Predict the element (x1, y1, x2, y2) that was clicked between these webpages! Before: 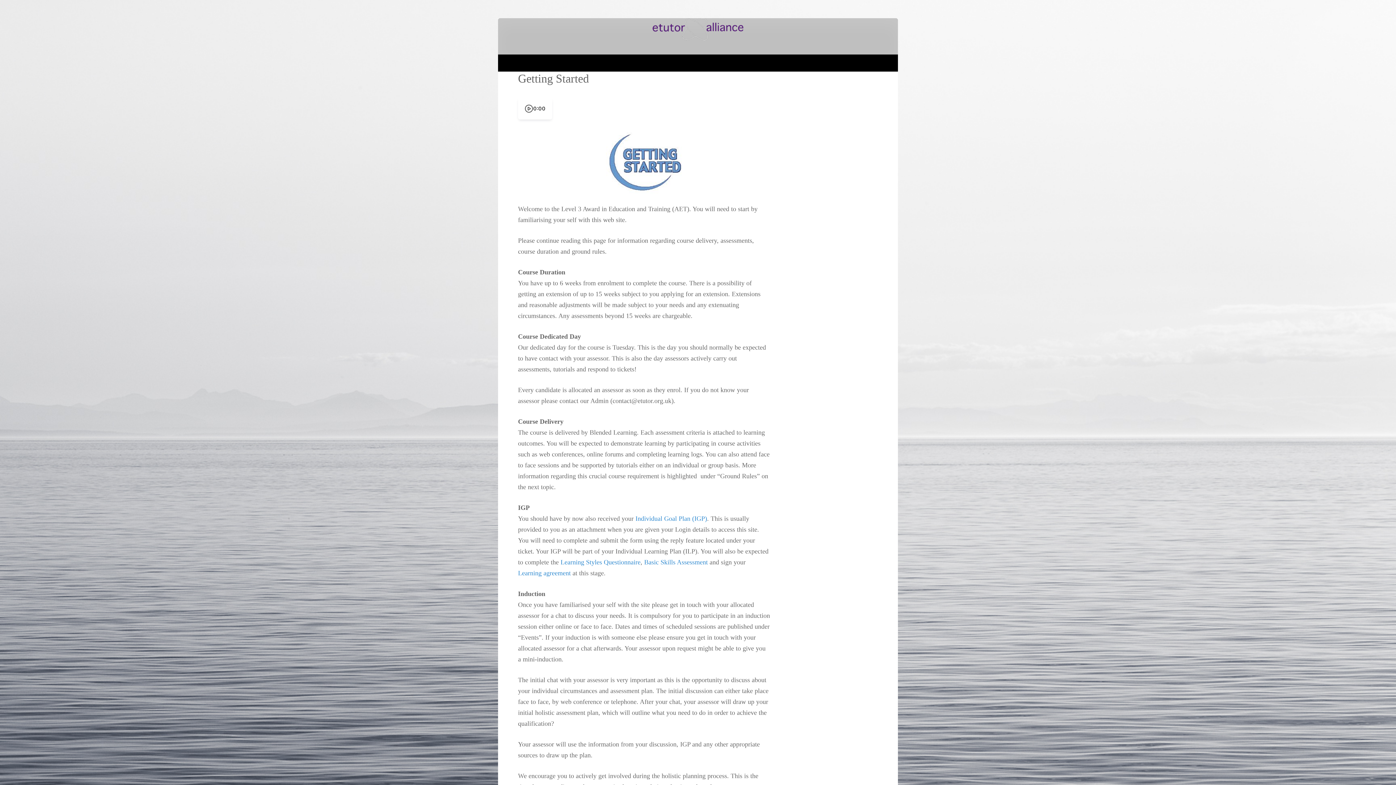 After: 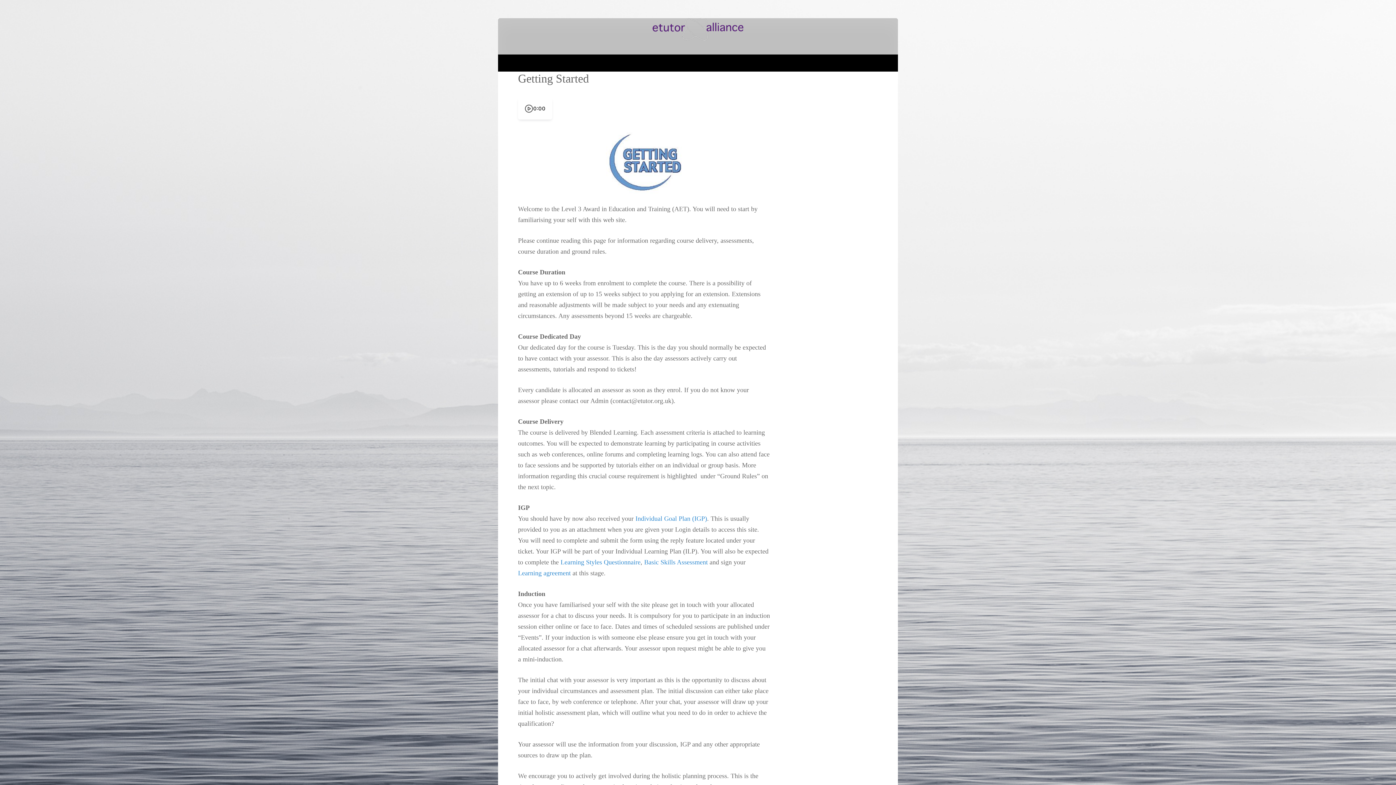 Action: bbox: (524, 104, 533, 113)